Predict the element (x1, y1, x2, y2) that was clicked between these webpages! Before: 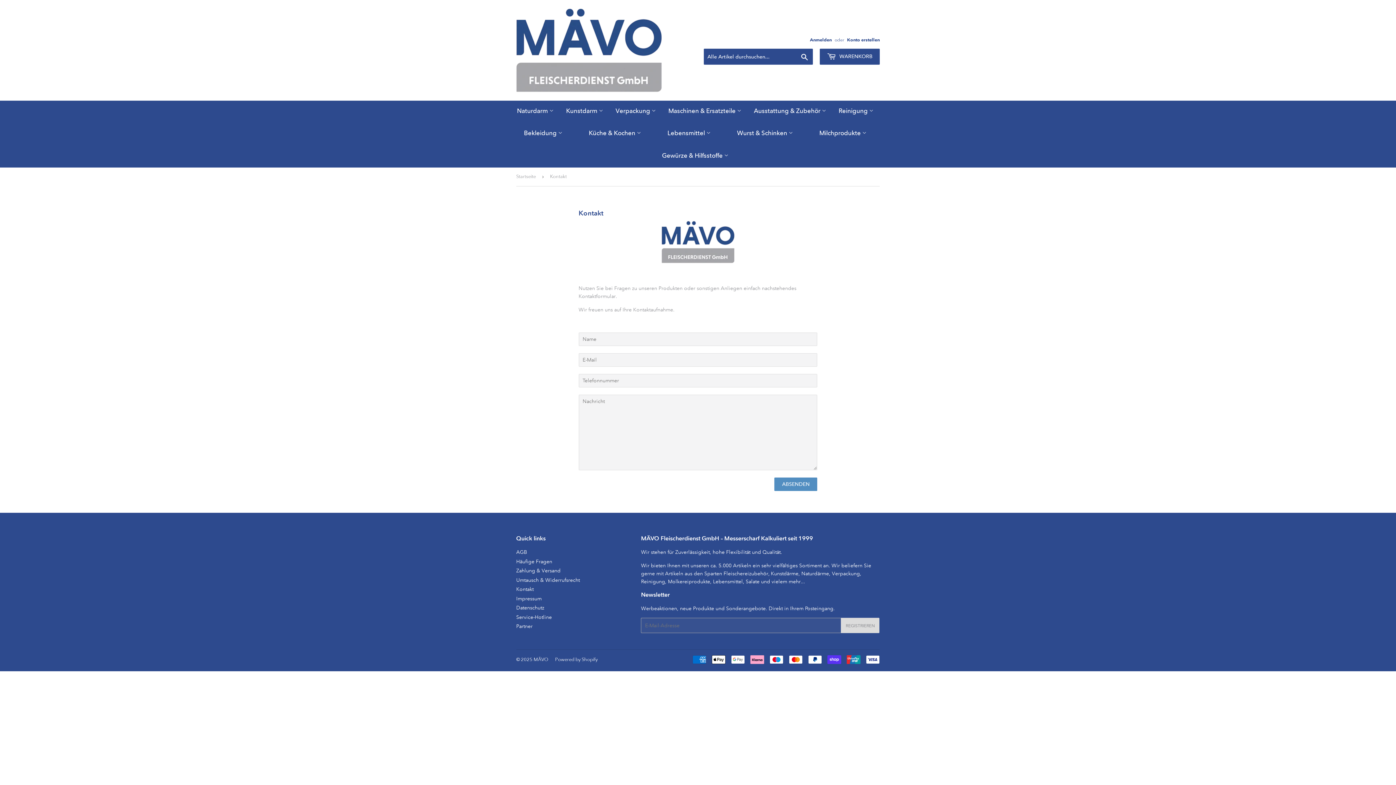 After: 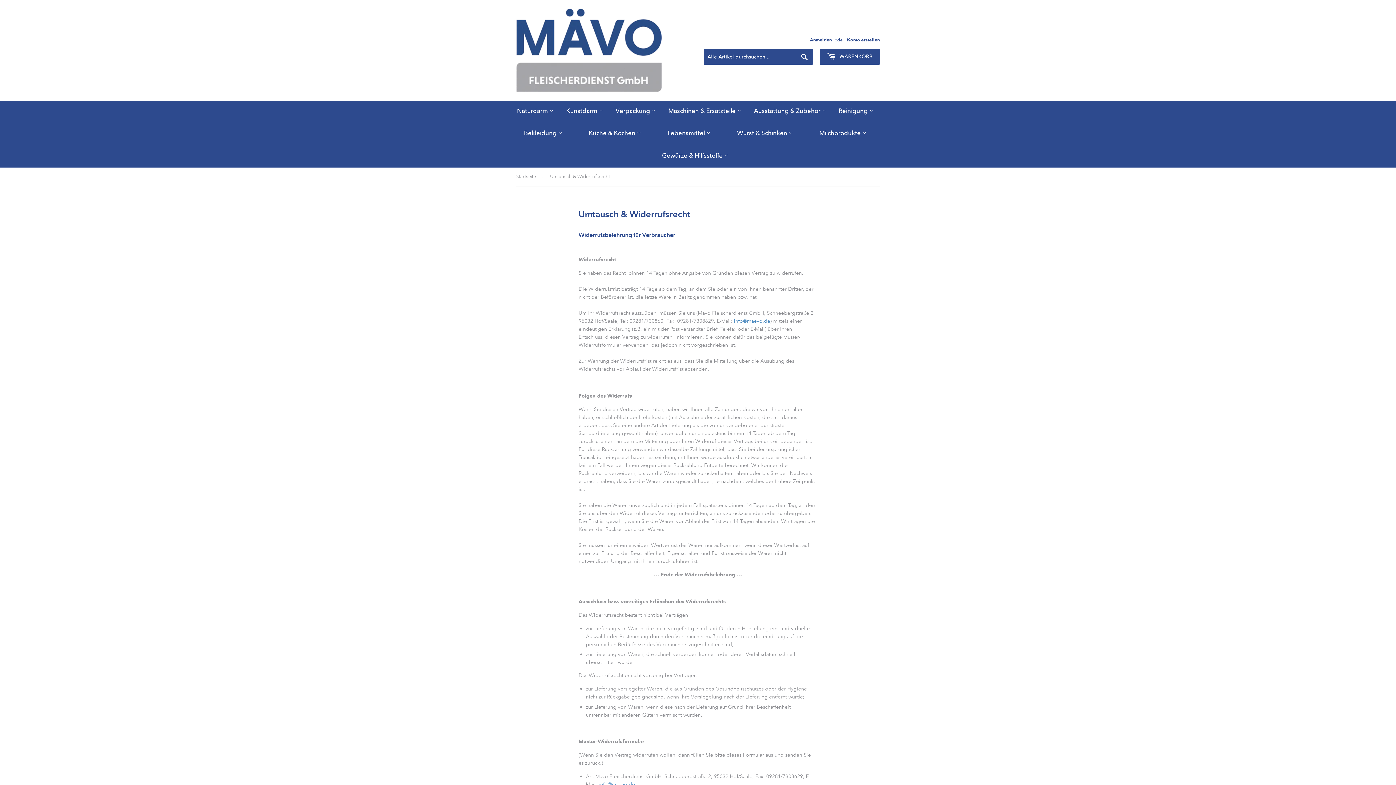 Action: bbox: (516, 576, 580, 583) label: Umtausch & Widerrufsrecht